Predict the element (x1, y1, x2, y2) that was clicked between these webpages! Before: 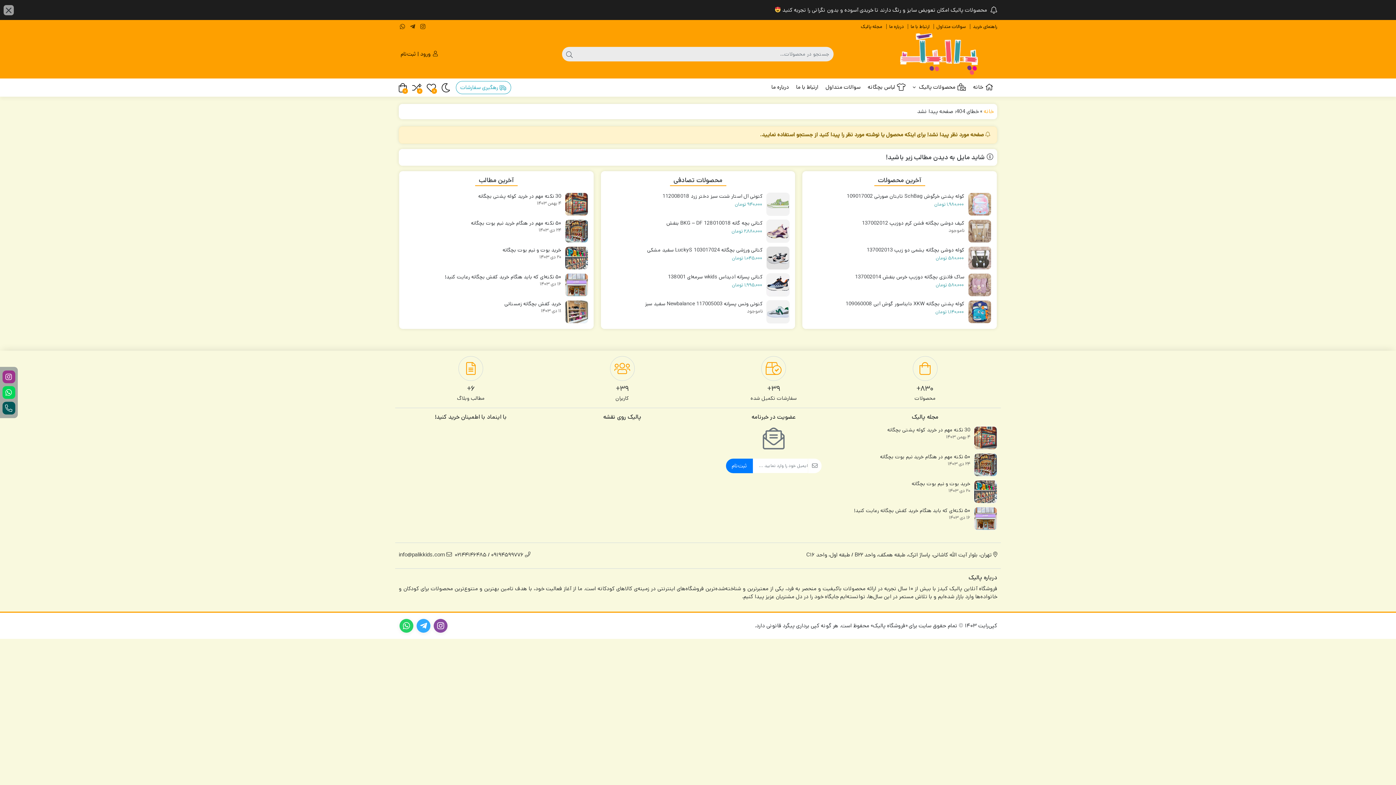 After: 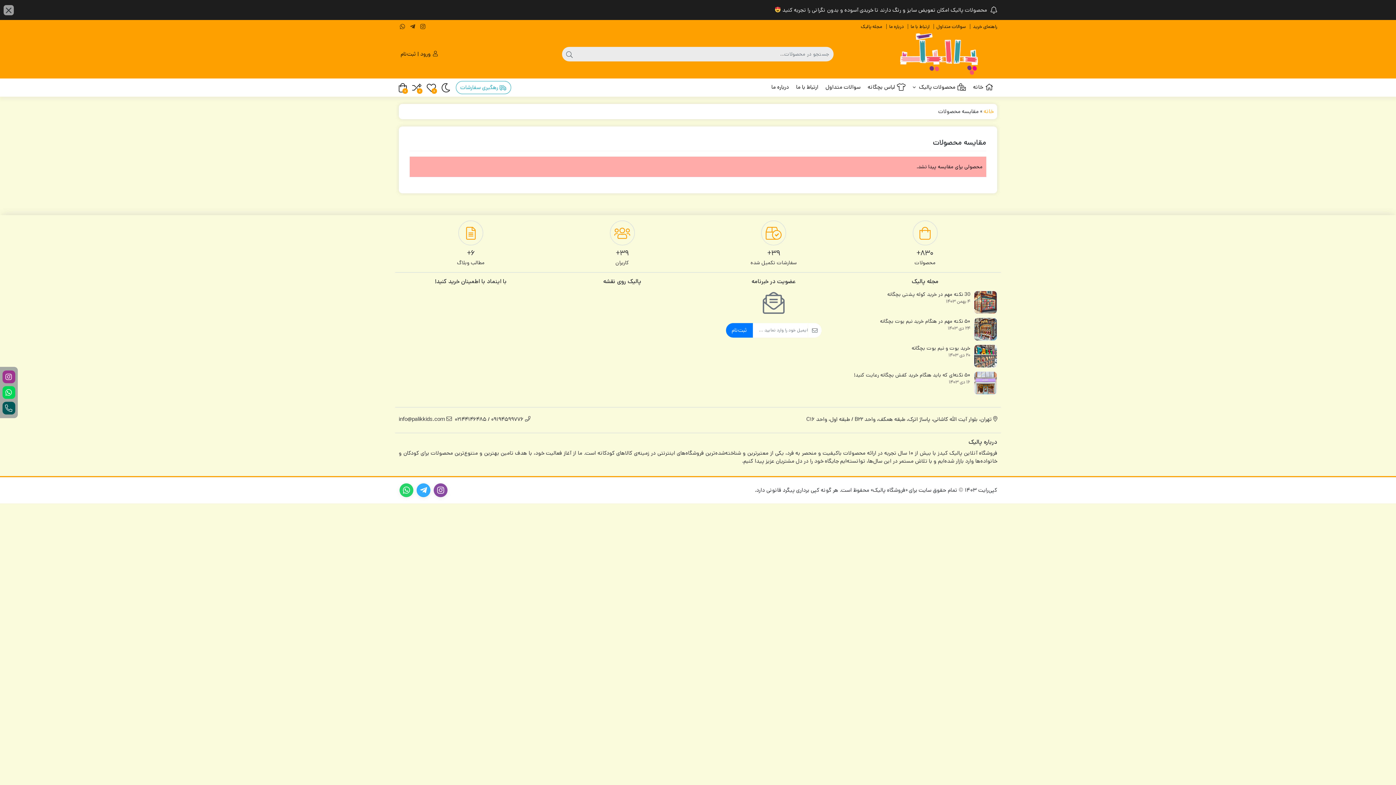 Action: label: مقایسه محصولات bbox: (412, 83, 421, 92)